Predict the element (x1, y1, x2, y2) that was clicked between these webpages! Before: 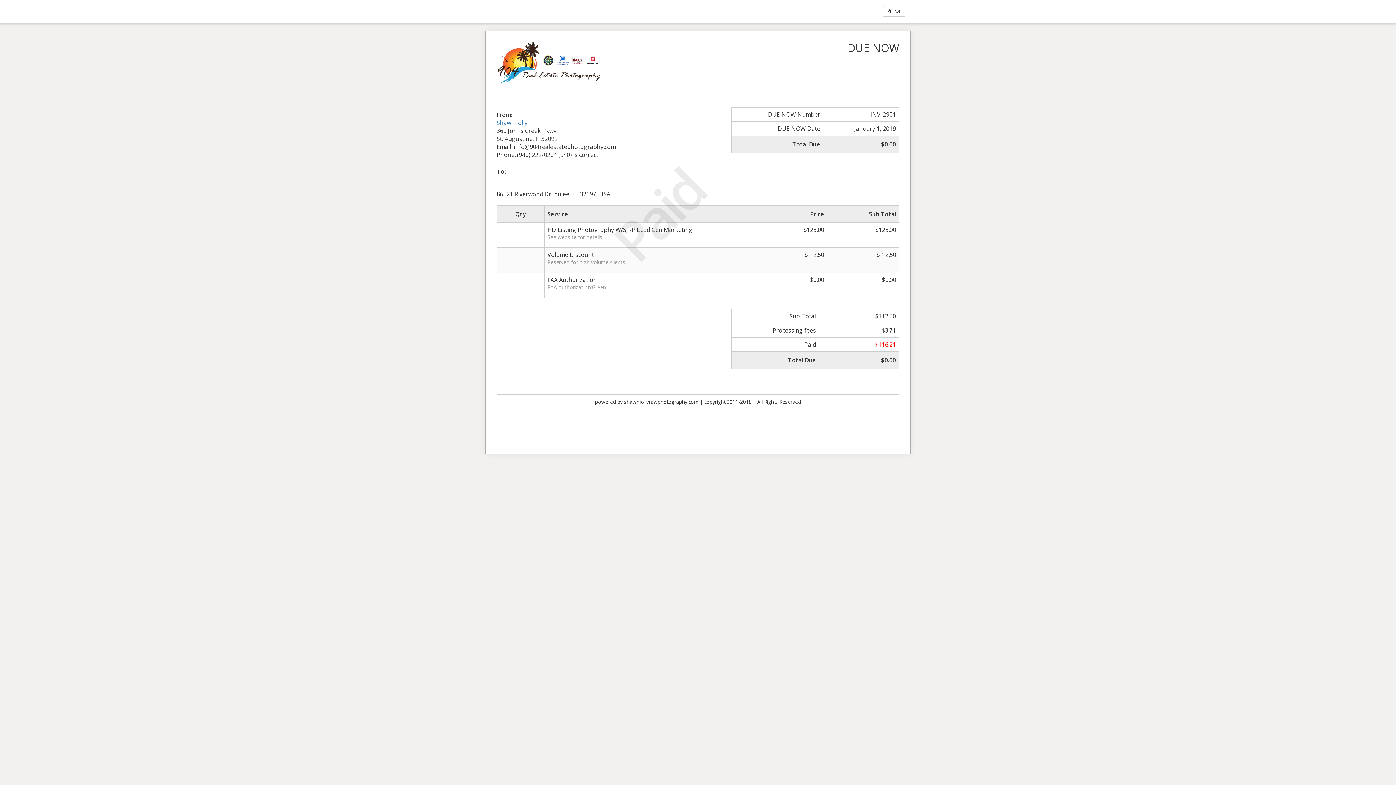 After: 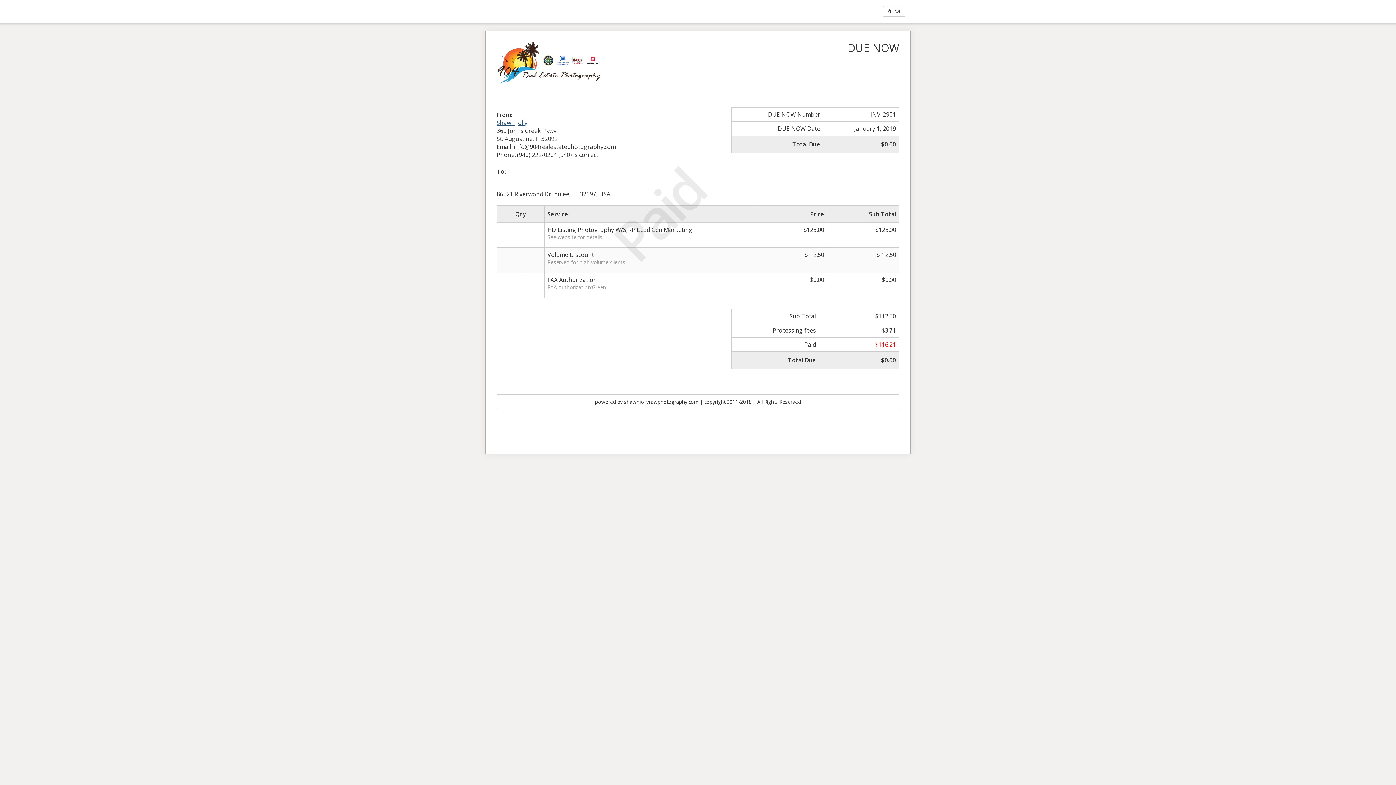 Action: label: Shawn Jolly bbox: (496, 118, 527, 126)